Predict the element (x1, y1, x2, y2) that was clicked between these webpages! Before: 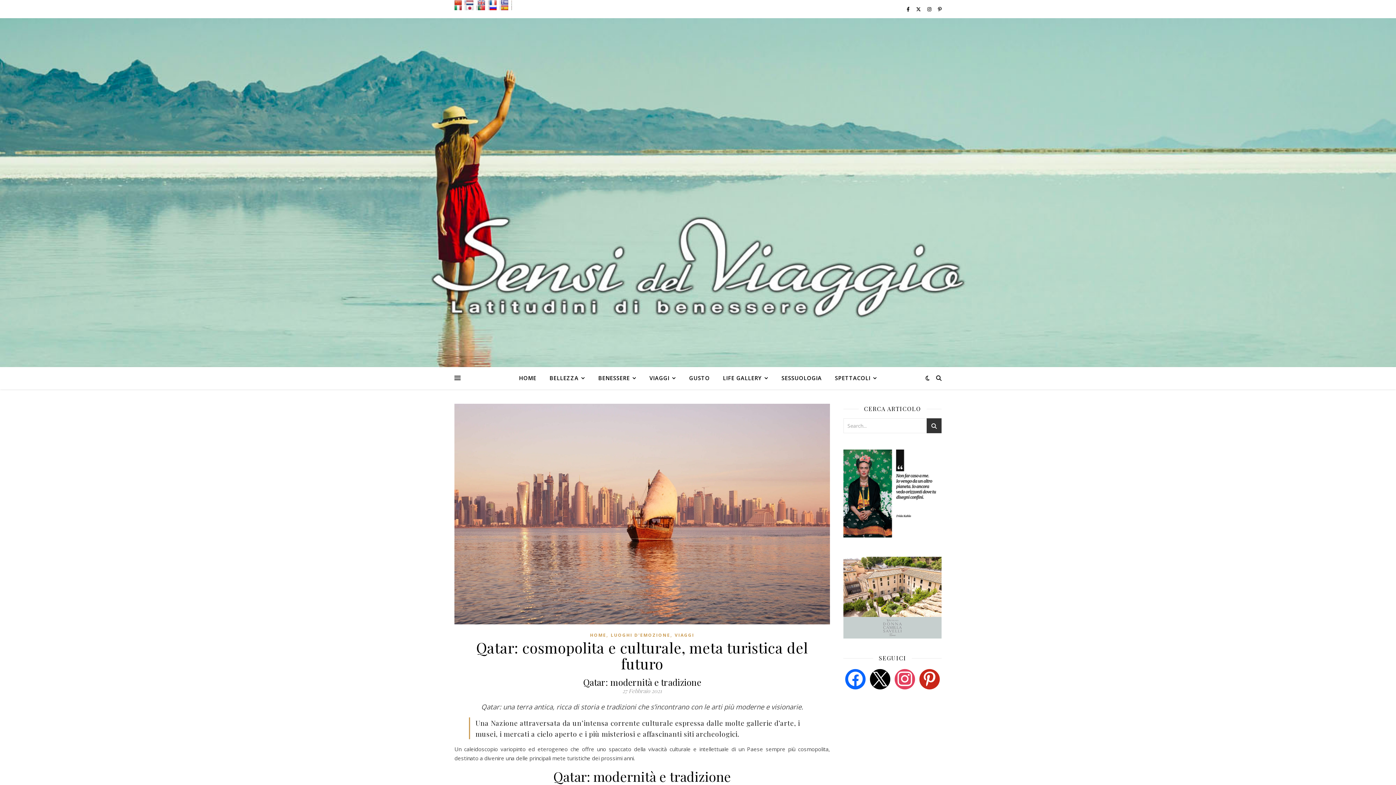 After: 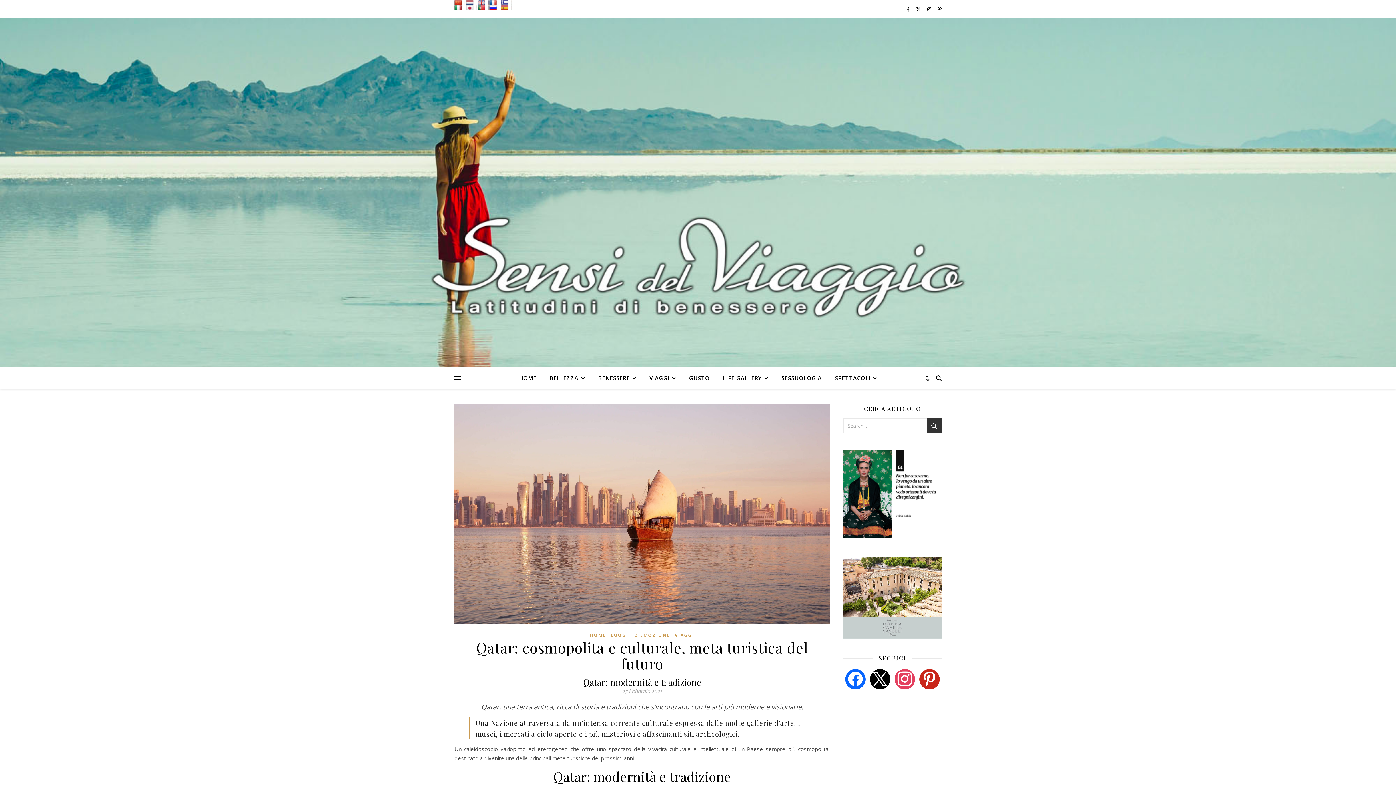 Action: bbox: (501, 5, 512, 10)